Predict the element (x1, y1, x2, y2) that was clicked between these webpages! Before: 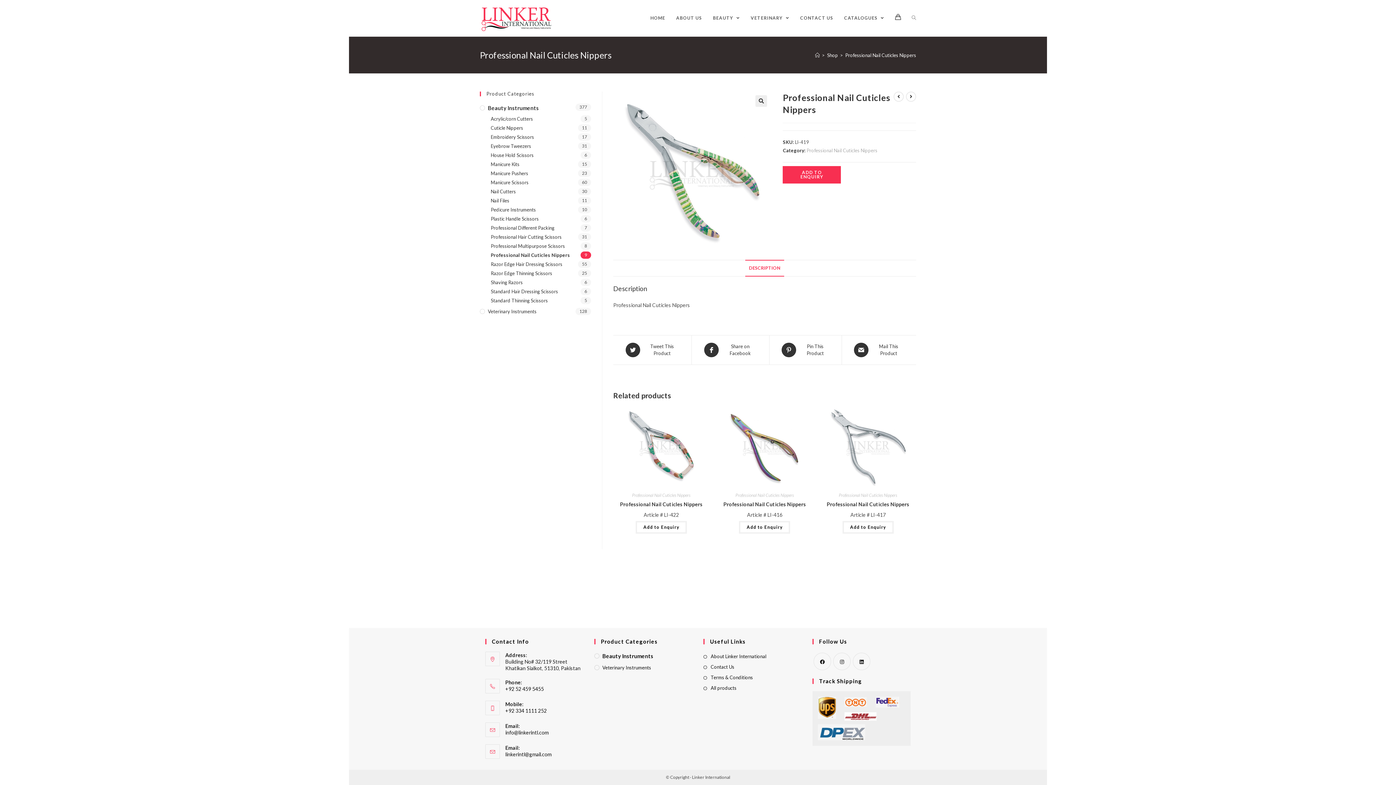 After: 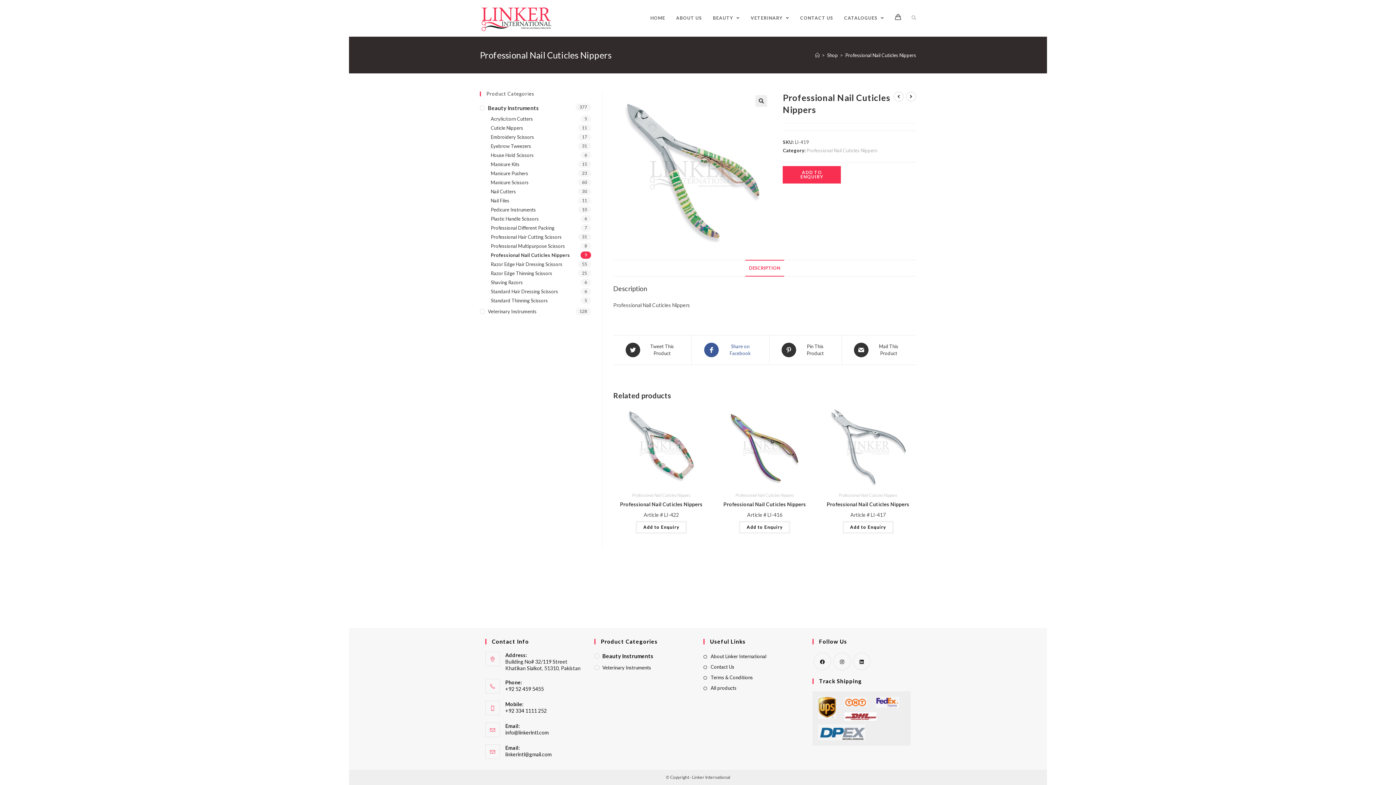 Action: label: Share on Facebook bbox: (703, 342, 758, 357)